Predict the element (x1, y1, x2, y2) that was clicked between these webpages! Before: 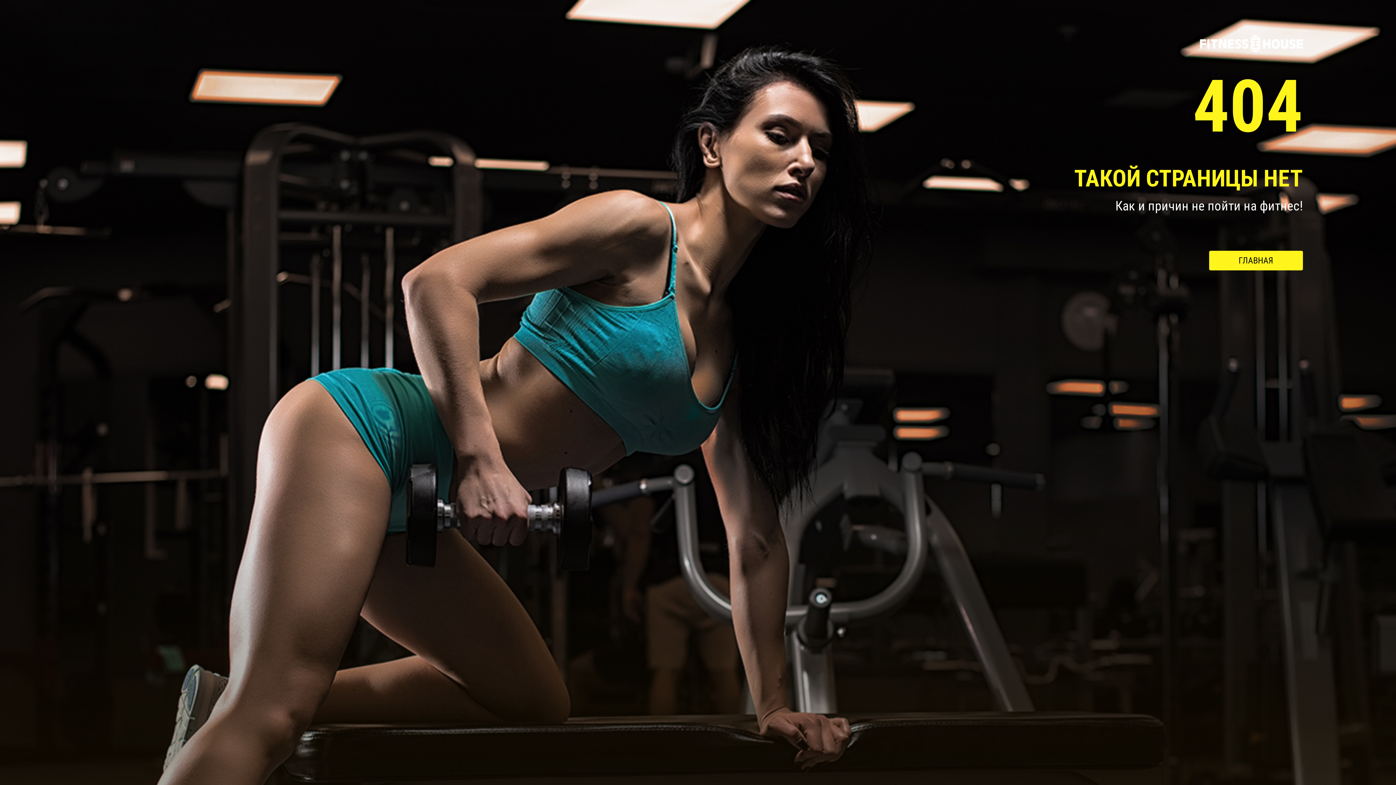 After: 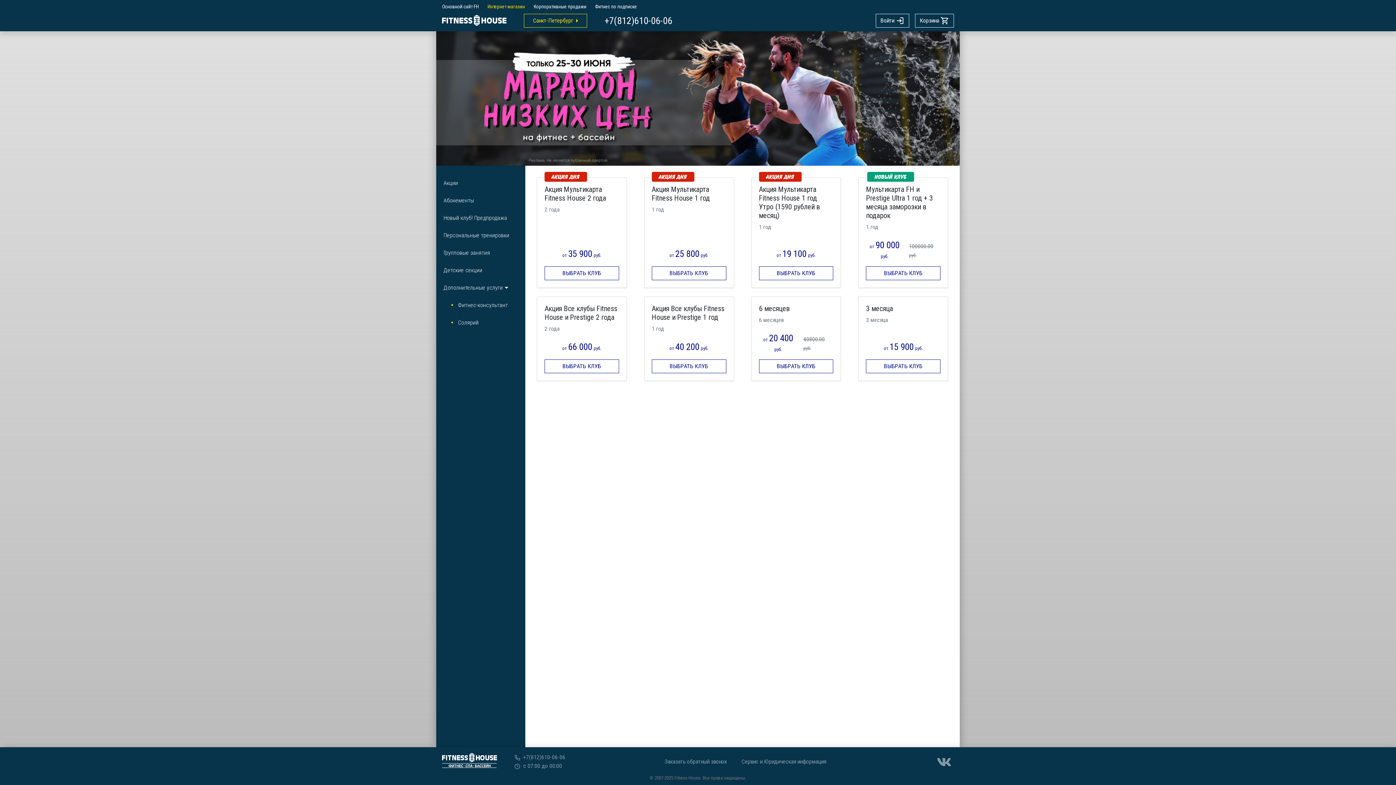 Action: bbox: (1209, 250, 1303, 270) label: ГЛАВНАЯ